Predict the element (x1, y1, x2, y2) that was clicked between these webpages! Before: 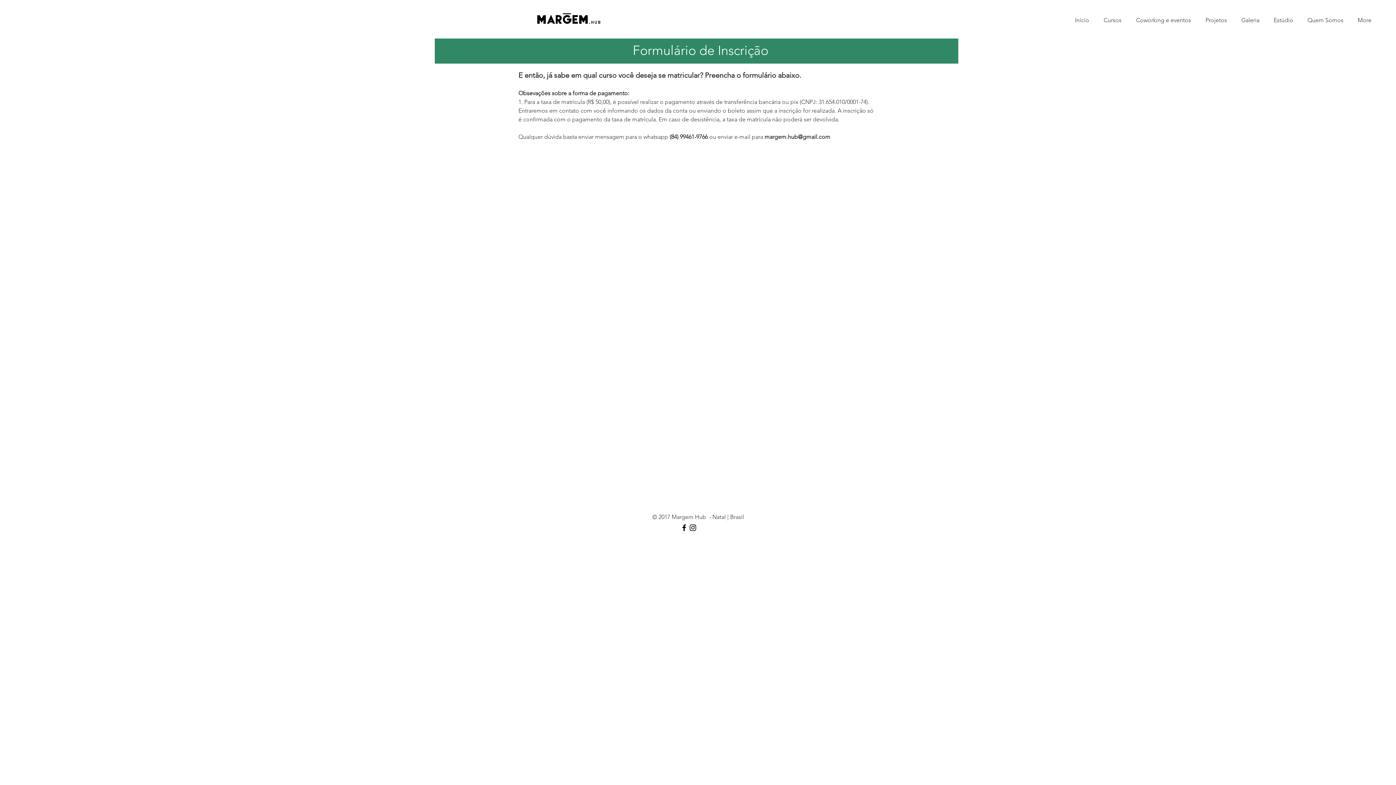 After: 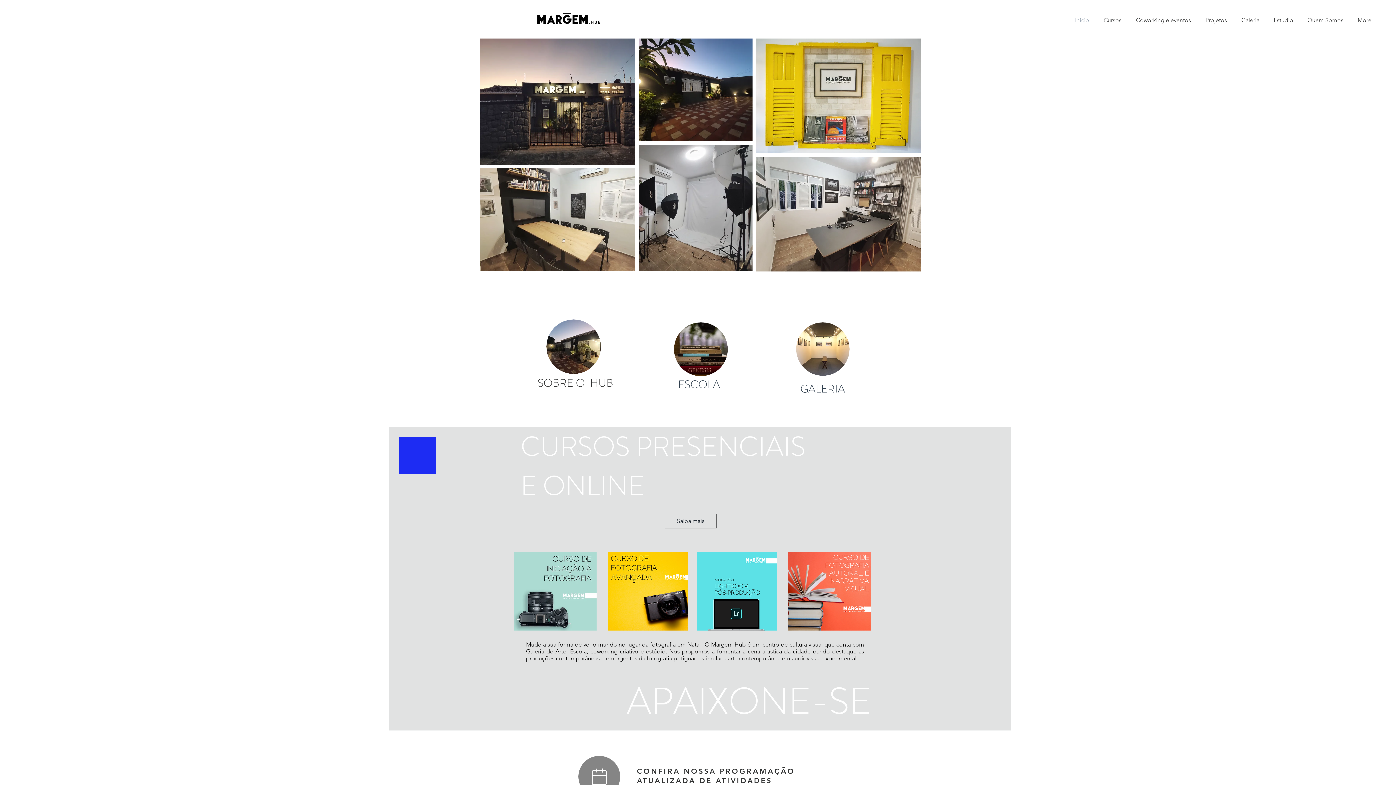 Action: bbox: (532, 8, 606, 29)